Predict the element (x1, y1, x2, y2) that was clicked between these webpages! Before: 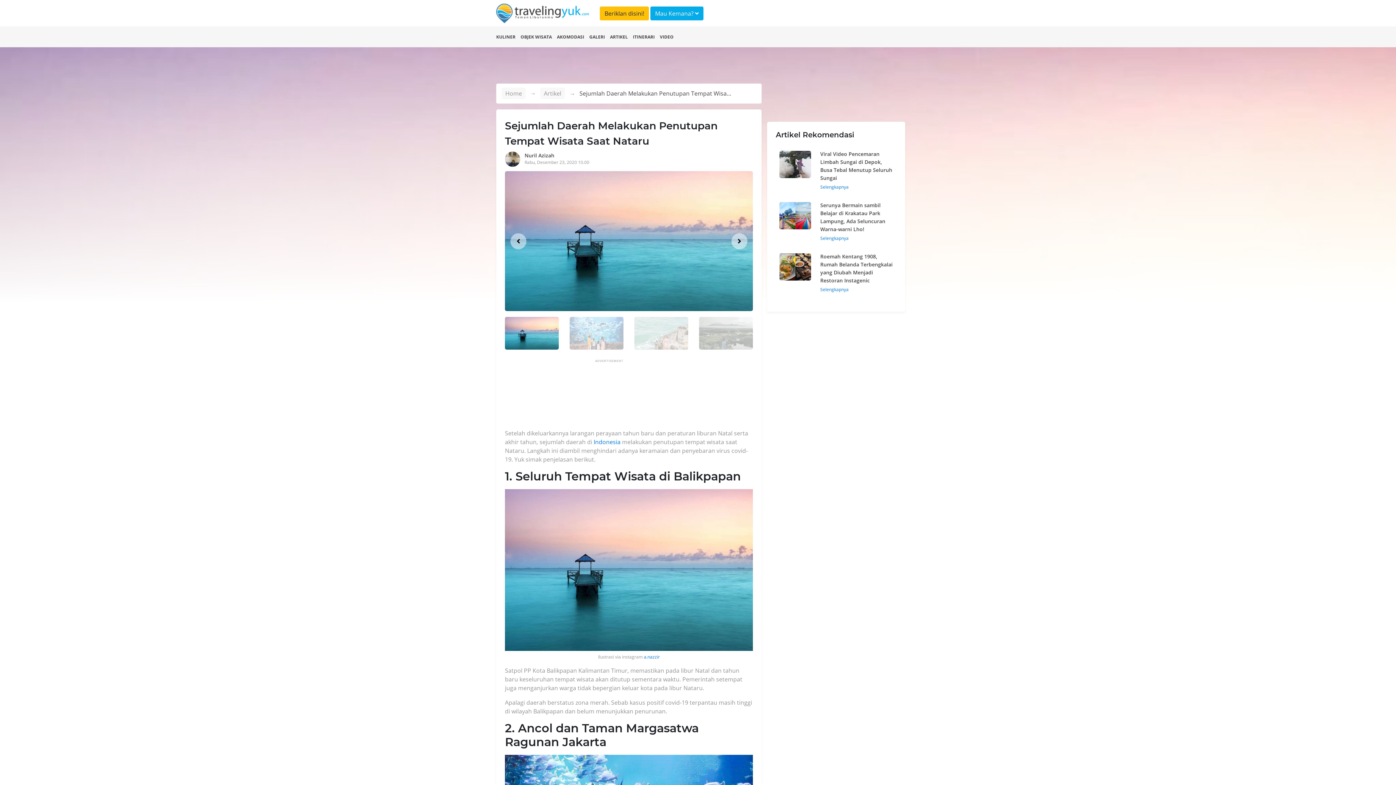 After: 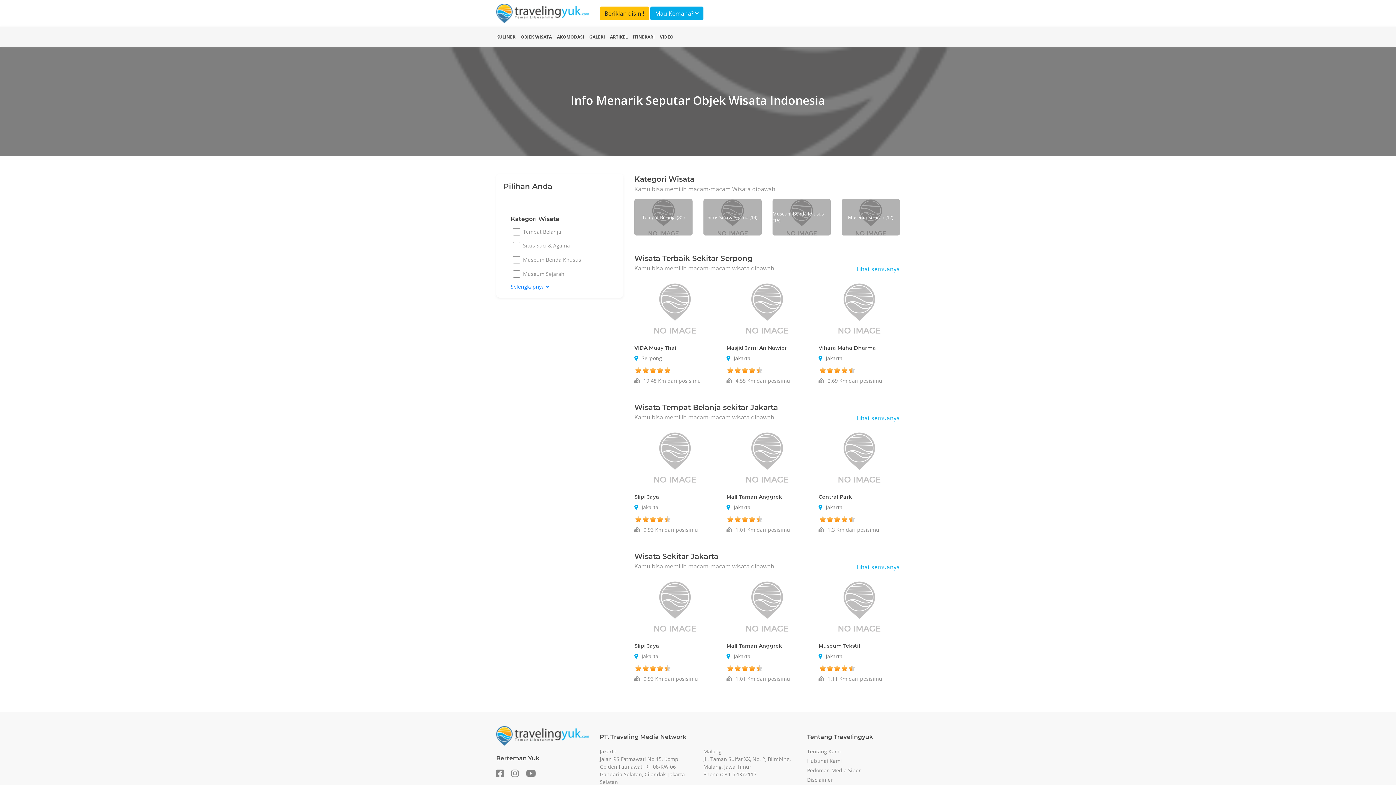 Action: bbox: (520, 33, 552, 40) label: OBJEK WISATA